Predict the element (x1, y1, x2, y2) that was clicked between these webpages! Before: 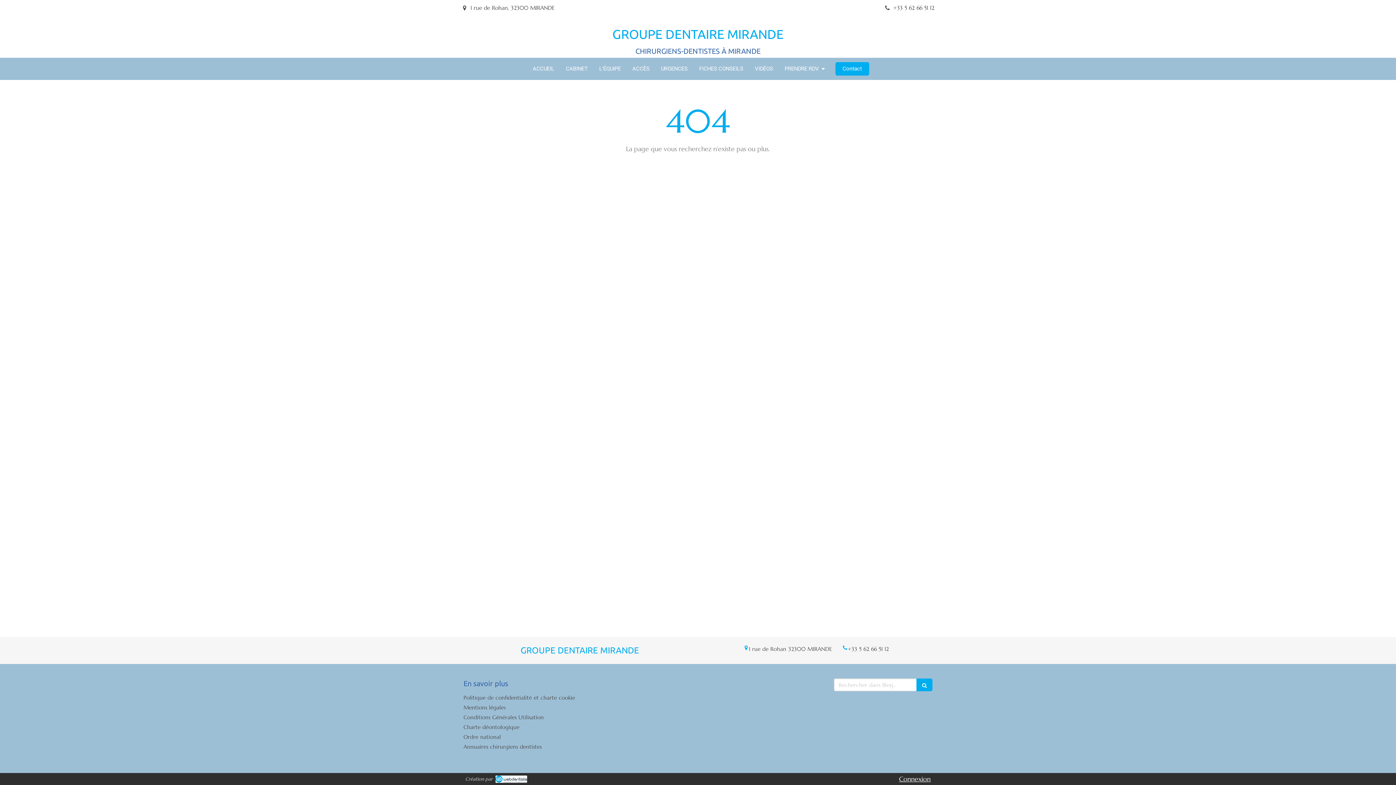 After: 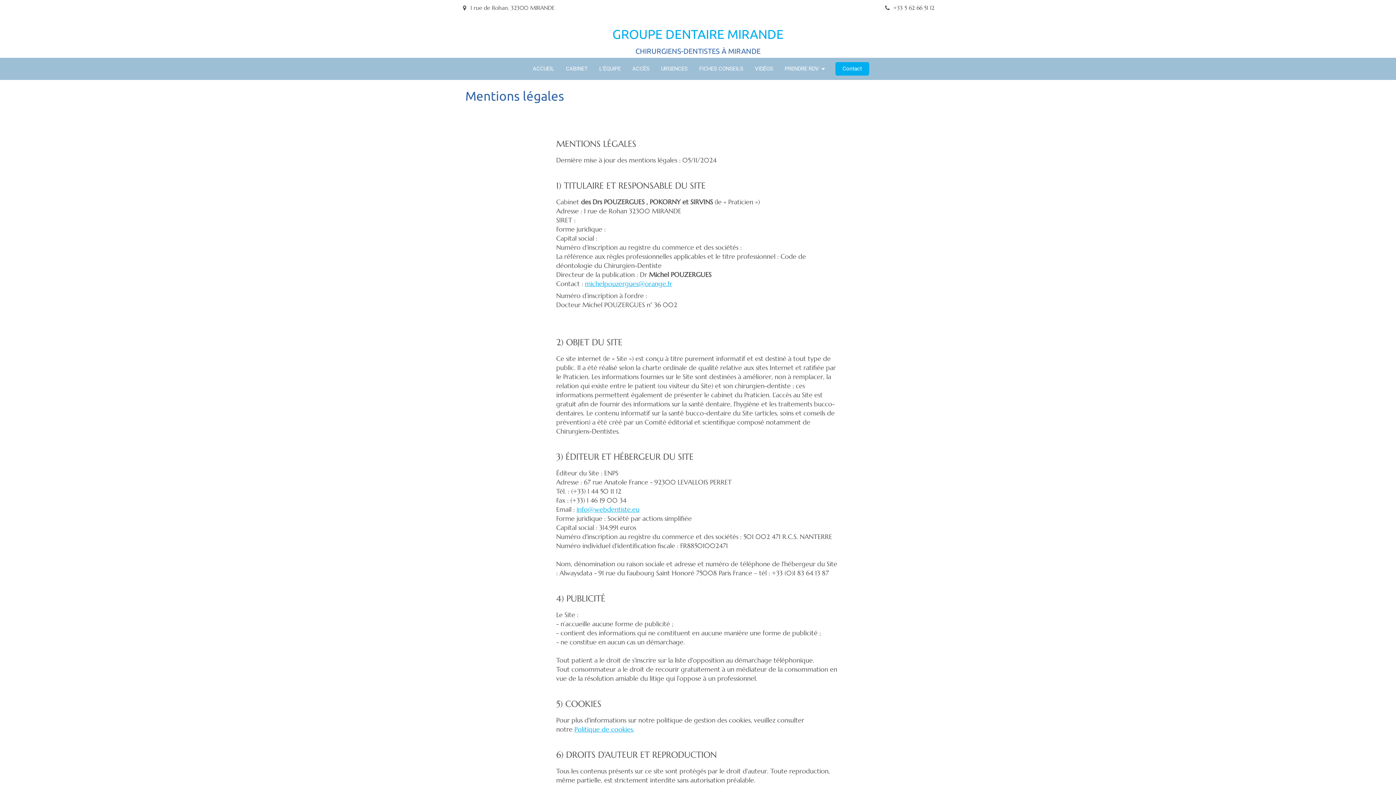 Action: label: Mentions légales bbox: (463, 704, 505, 711)